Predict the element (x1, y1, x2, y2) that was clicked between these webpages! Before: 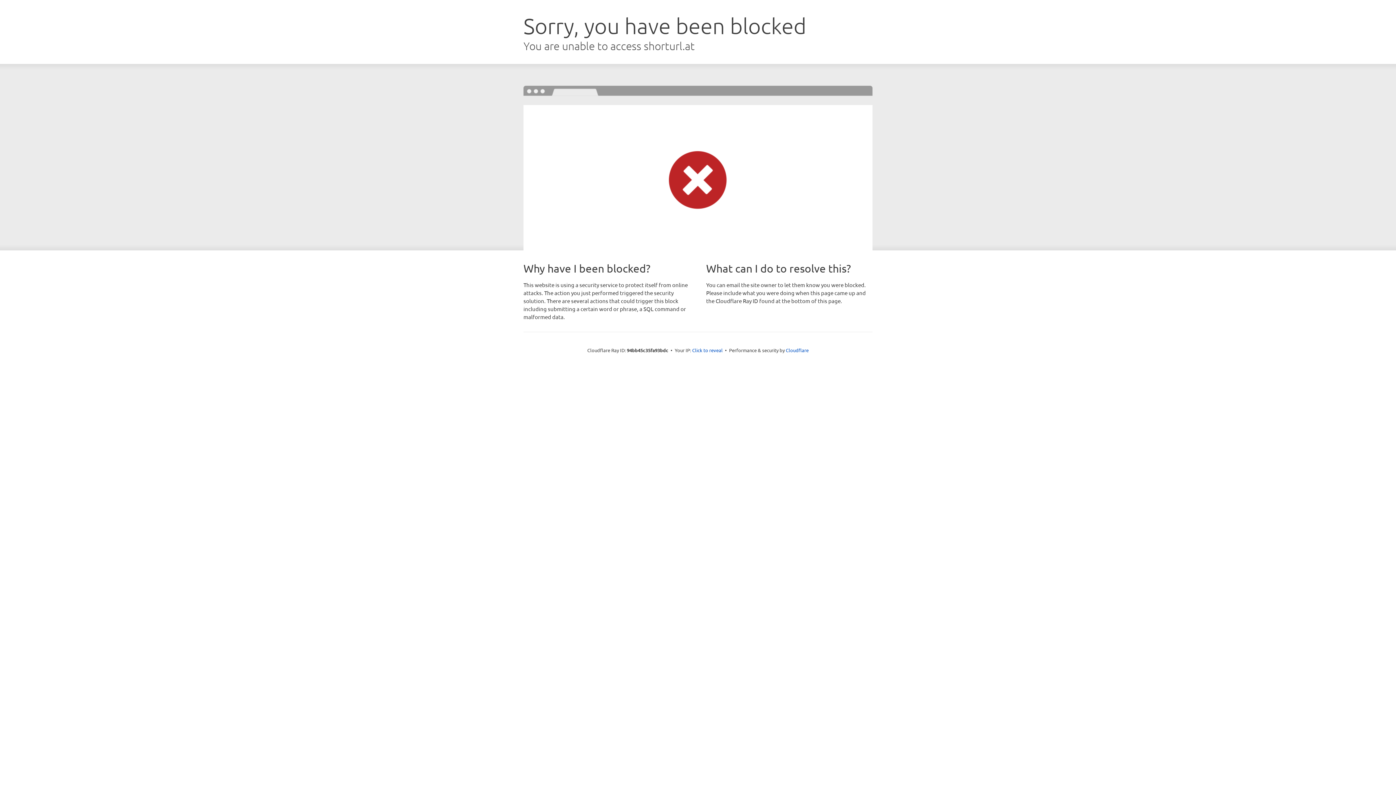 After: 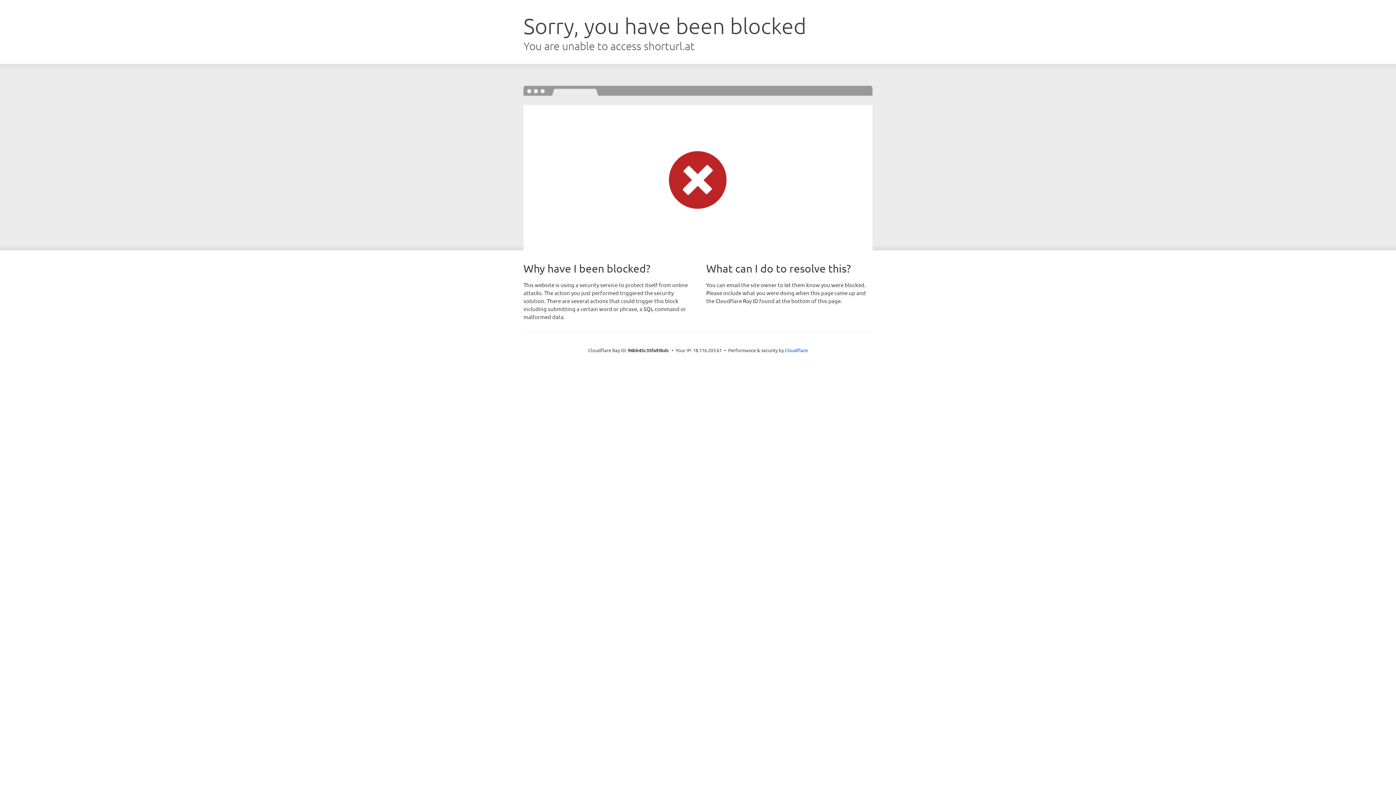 Action: bbox: (692, 346, 722, 353) label: Click to reveal